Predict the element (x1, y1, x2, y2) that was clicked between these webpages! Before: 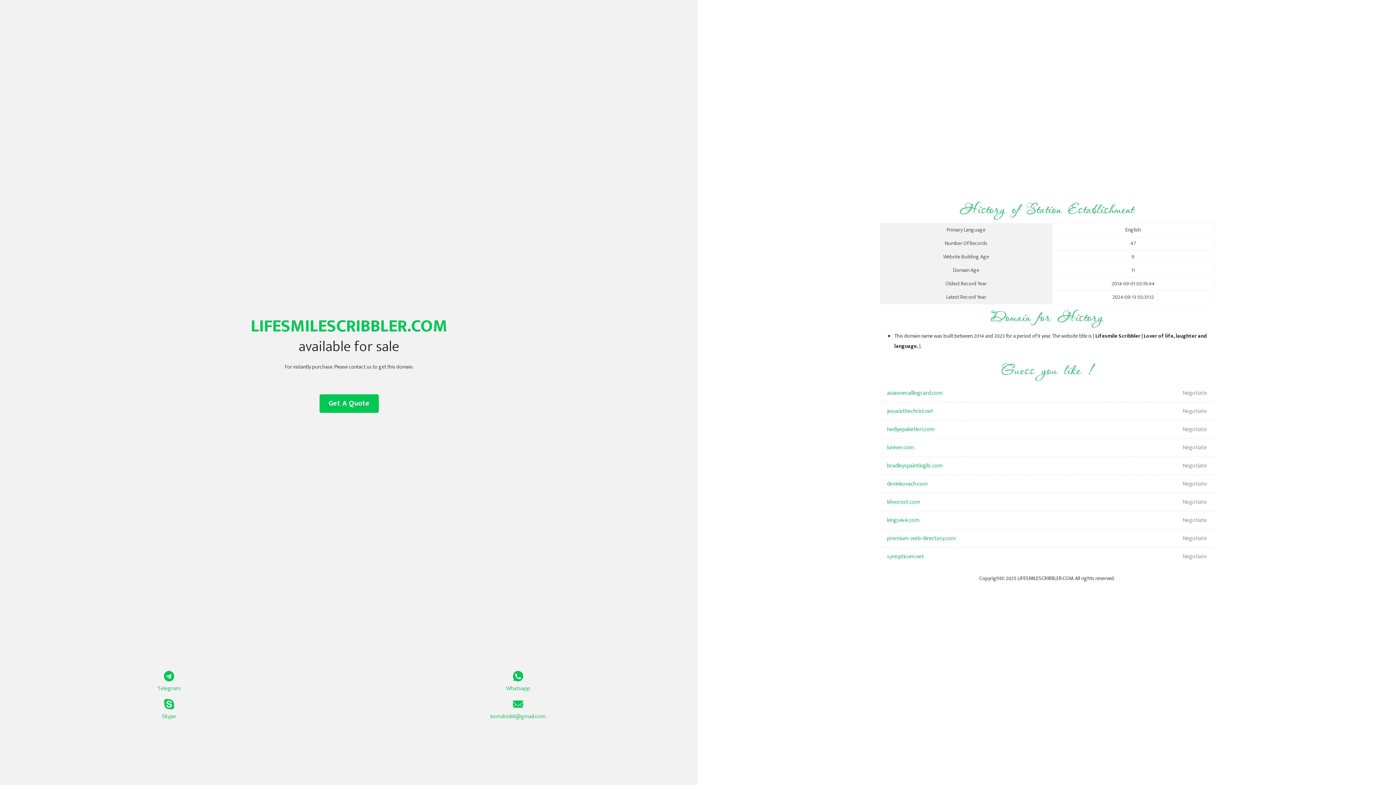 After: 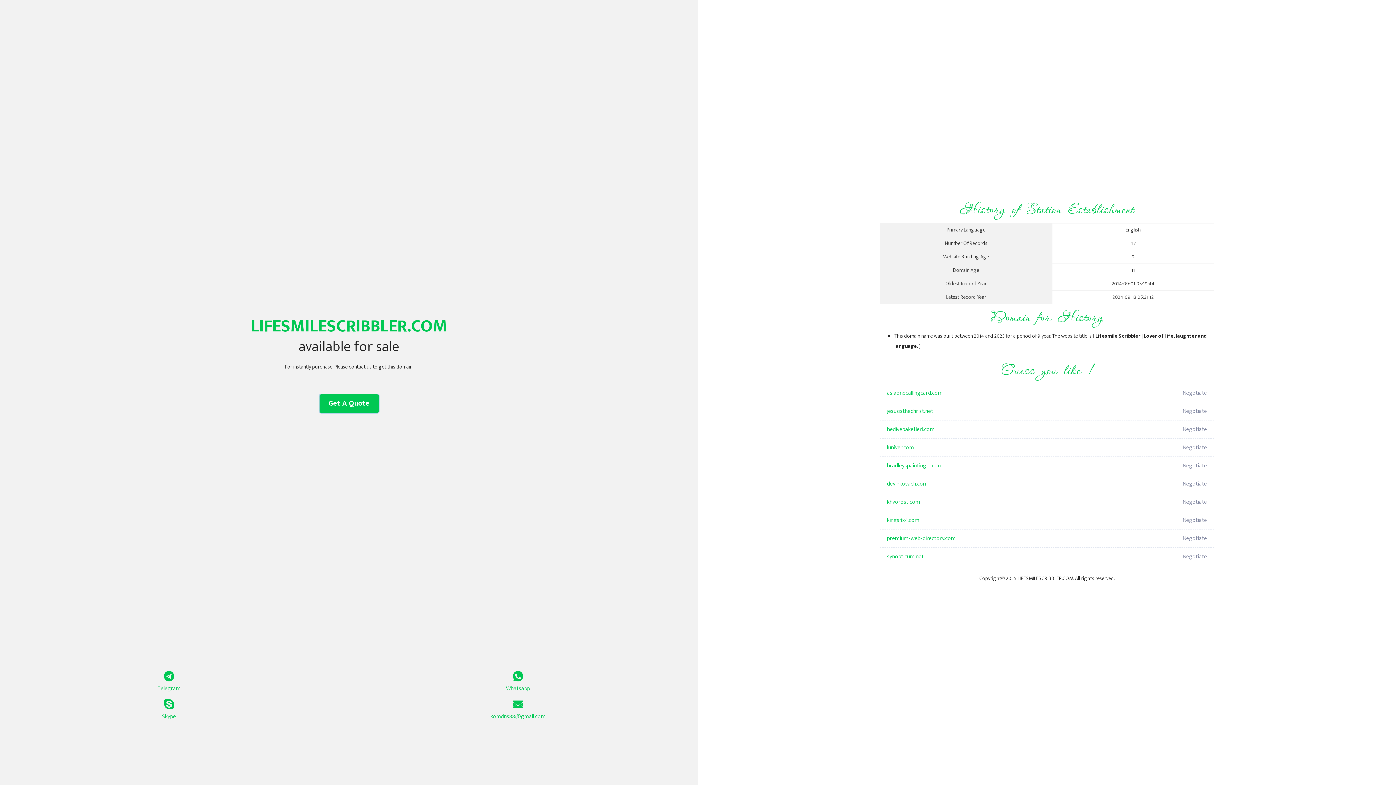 Action: label: Get A Quote bbox: (319, 394, 378, 413)